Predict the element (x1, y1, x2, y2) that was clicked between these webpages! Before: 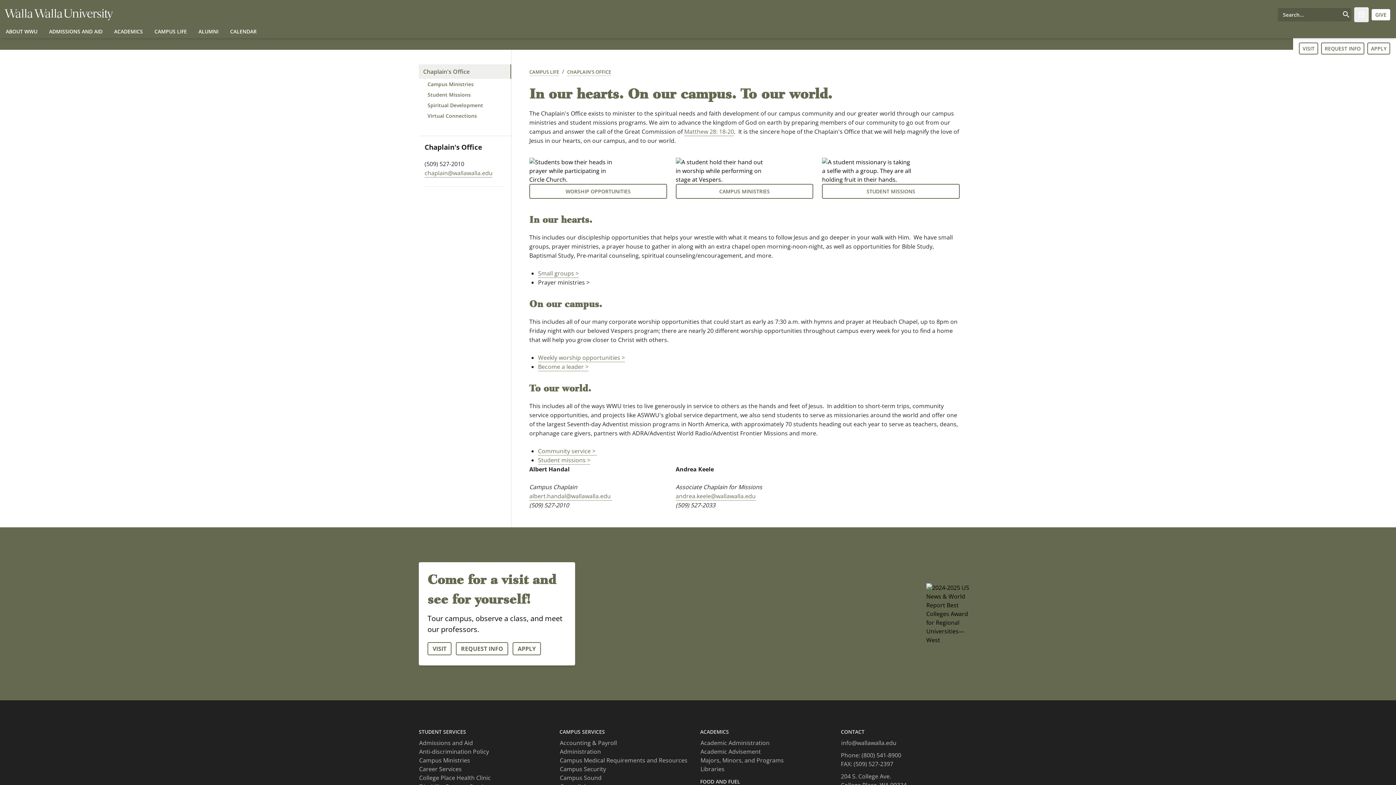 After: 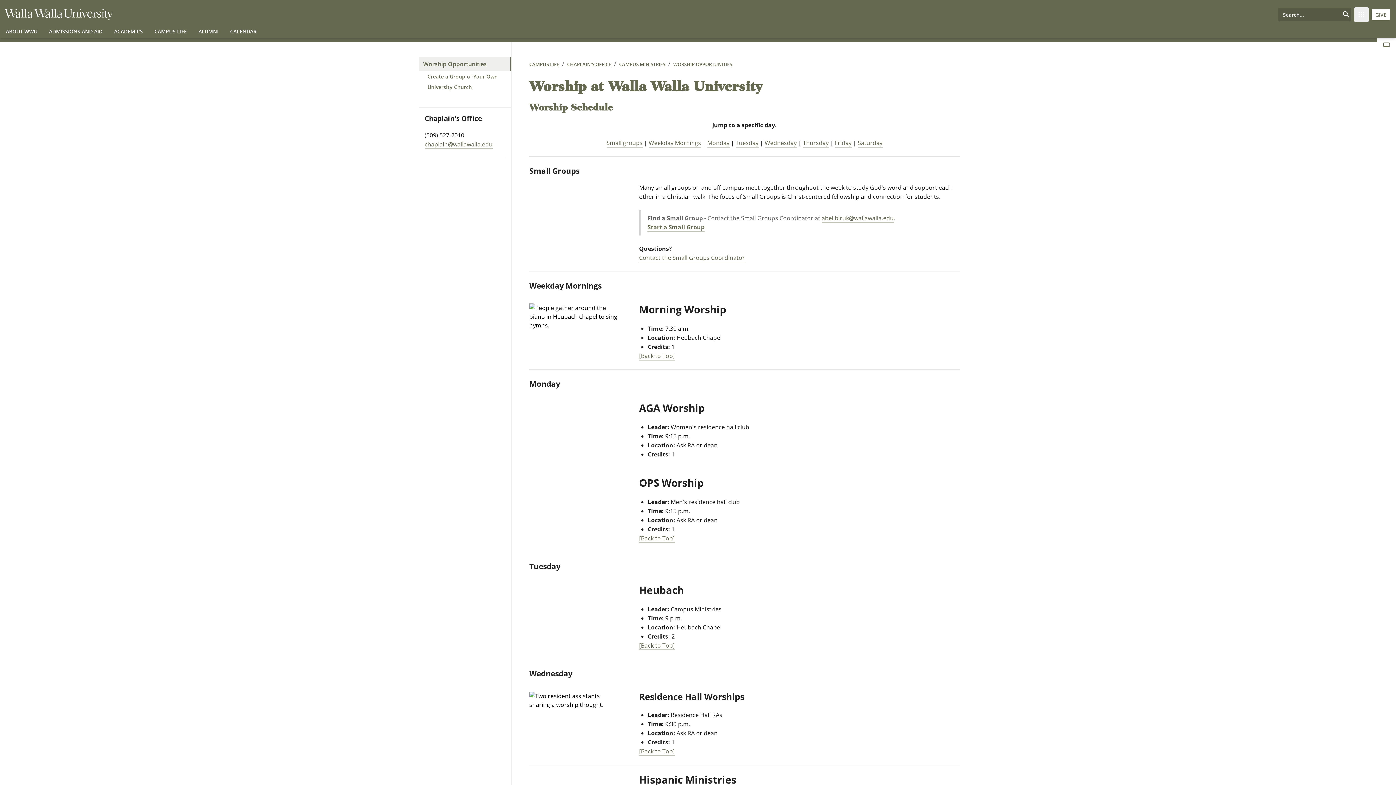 Action: bbox: (538, 353, 625, 362) label: Weekly worship opportunities >